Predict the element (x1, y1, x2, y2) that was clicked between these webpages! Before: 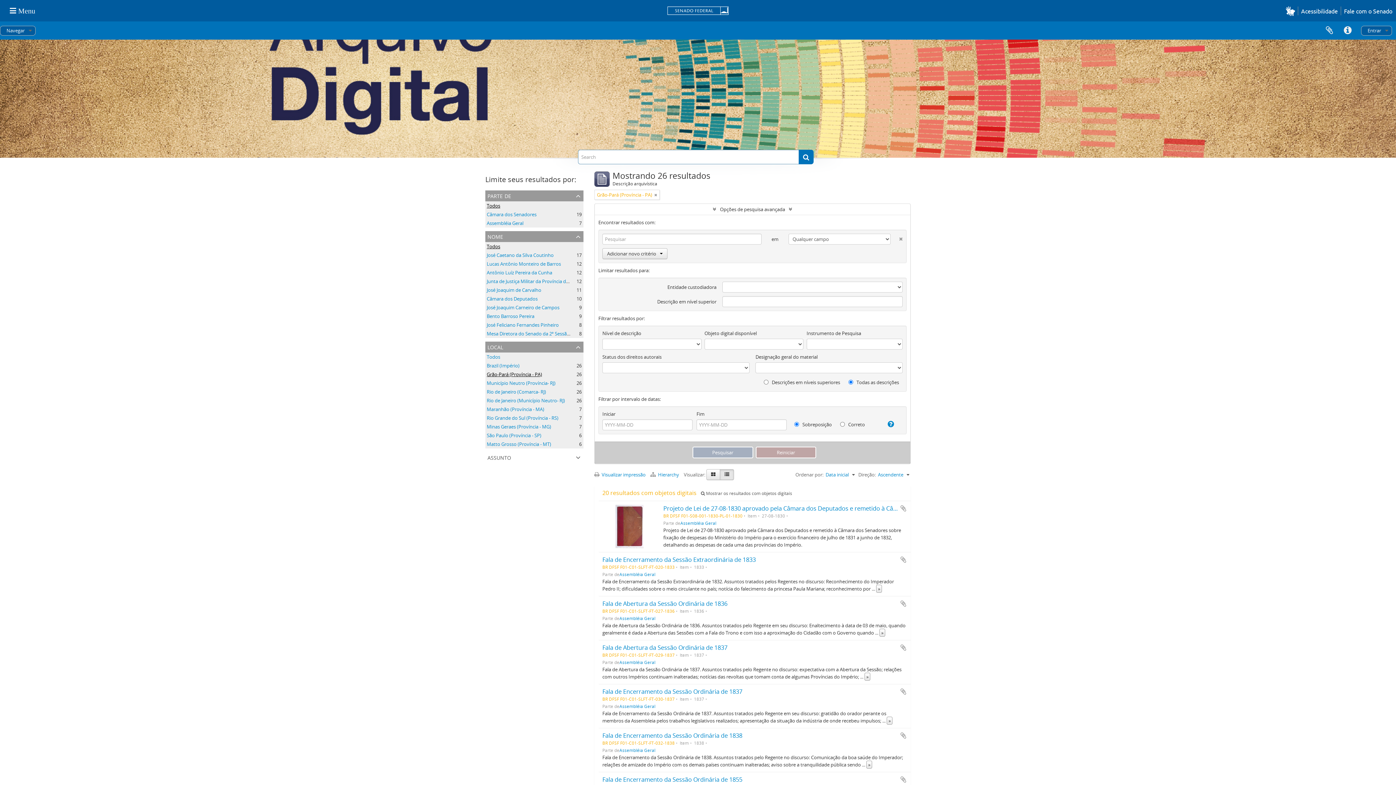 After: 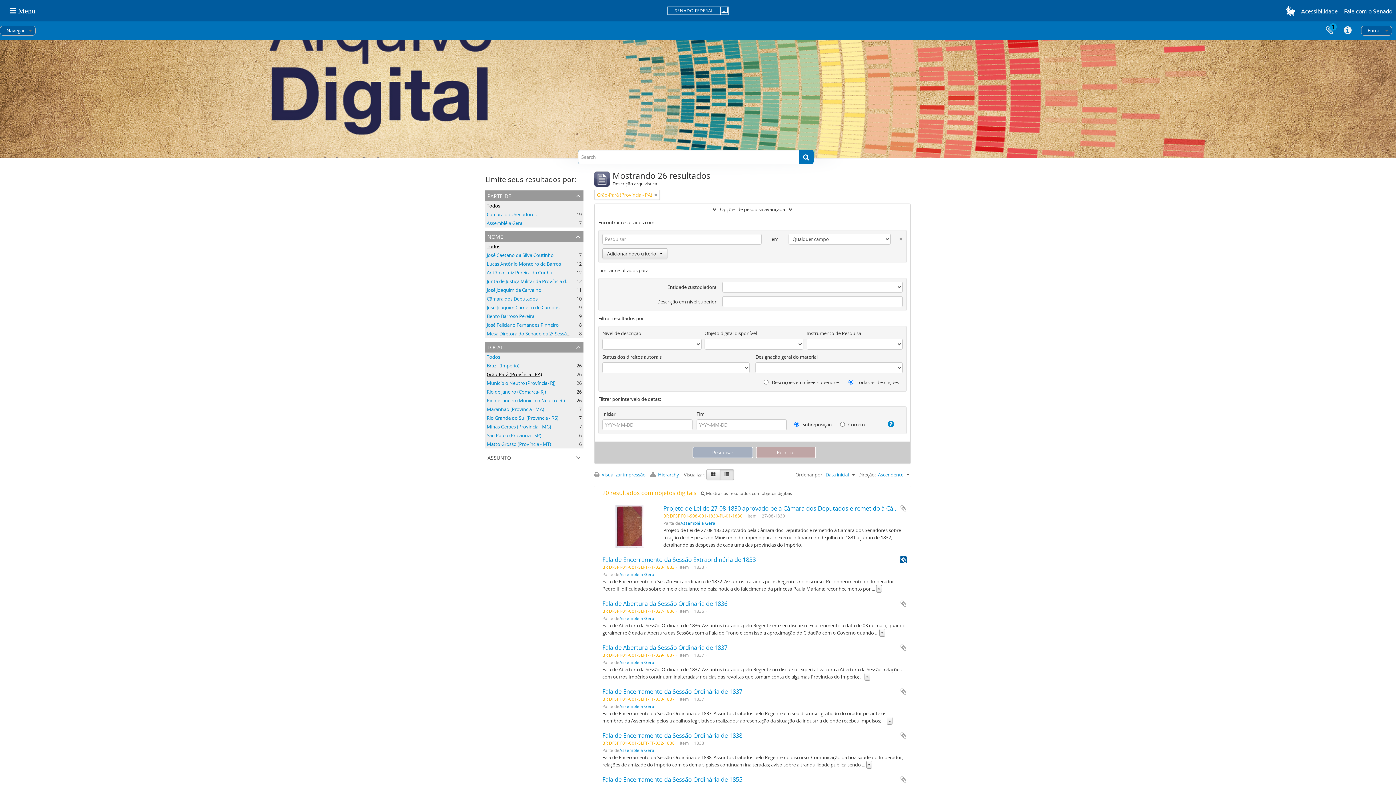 Action: label: Adicionar a área de transferência bbox: (900, 556, 907, 563)